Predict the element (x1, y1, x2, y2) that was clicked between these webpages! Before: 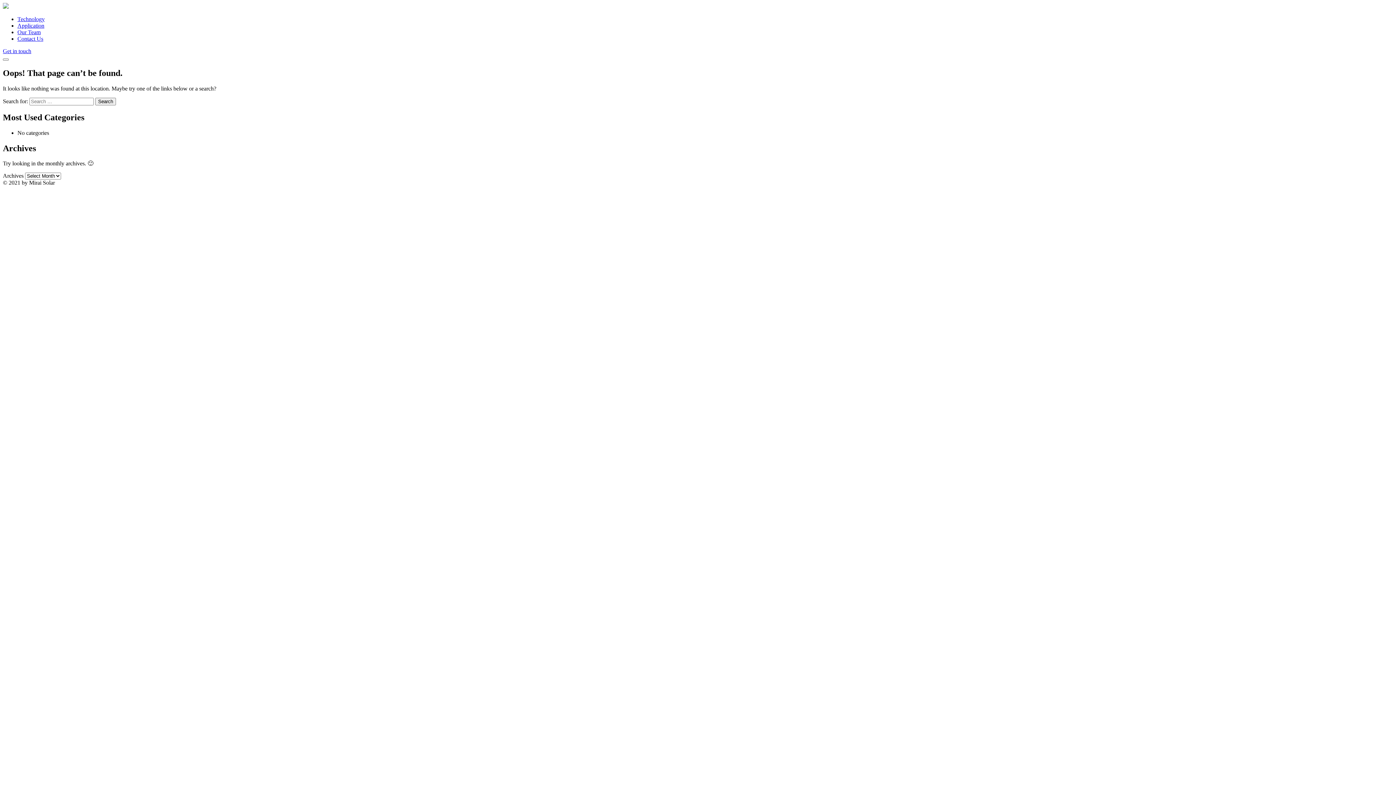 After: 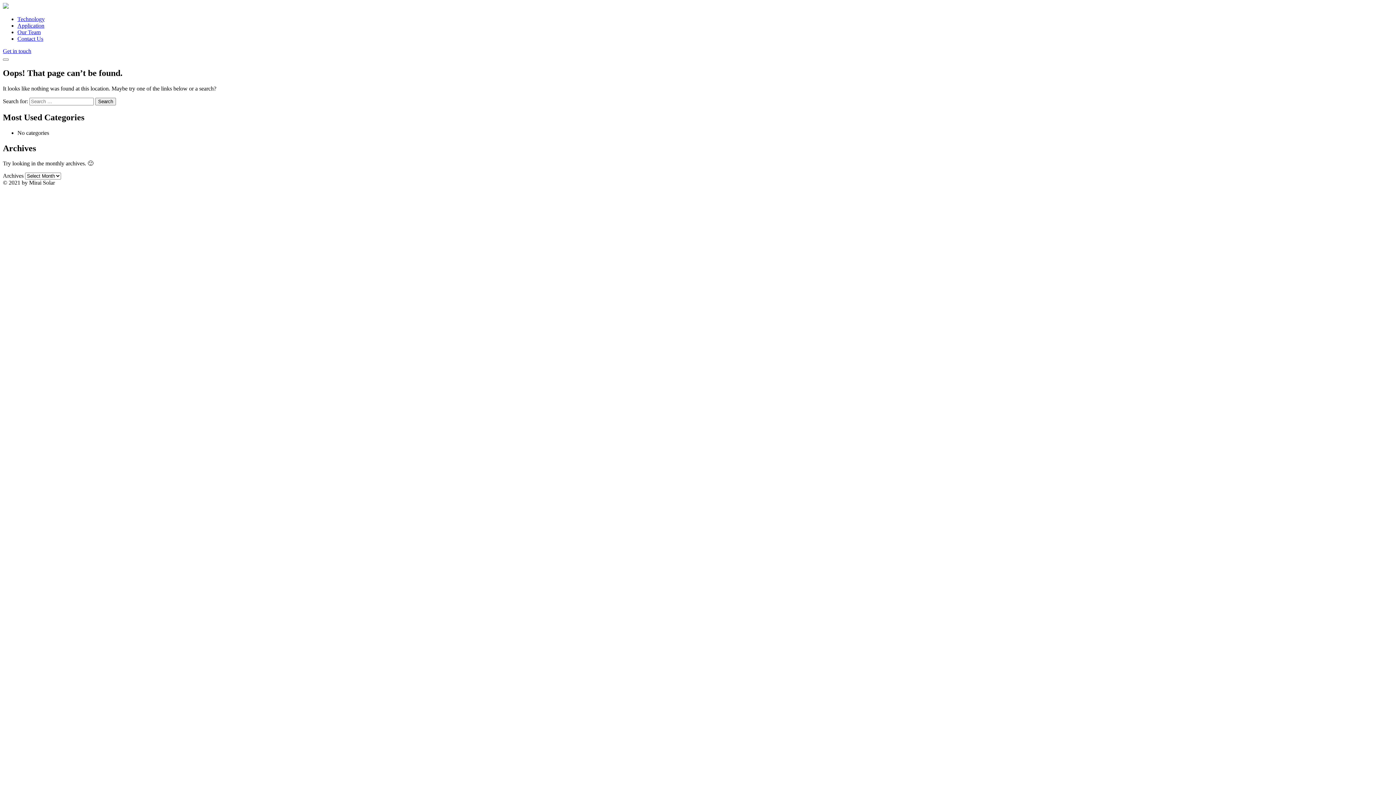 Action: label: Technology bbox: (17, 16, 44, 22)